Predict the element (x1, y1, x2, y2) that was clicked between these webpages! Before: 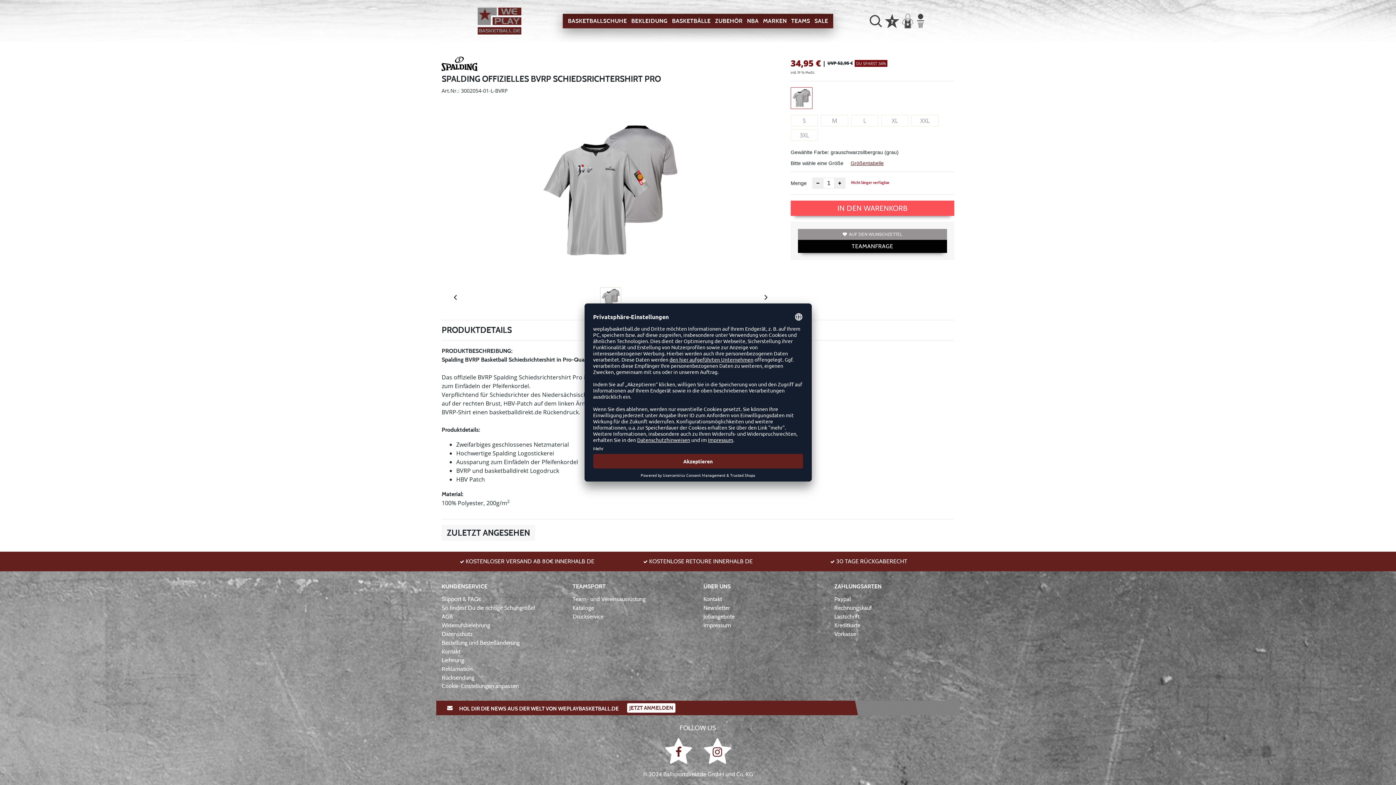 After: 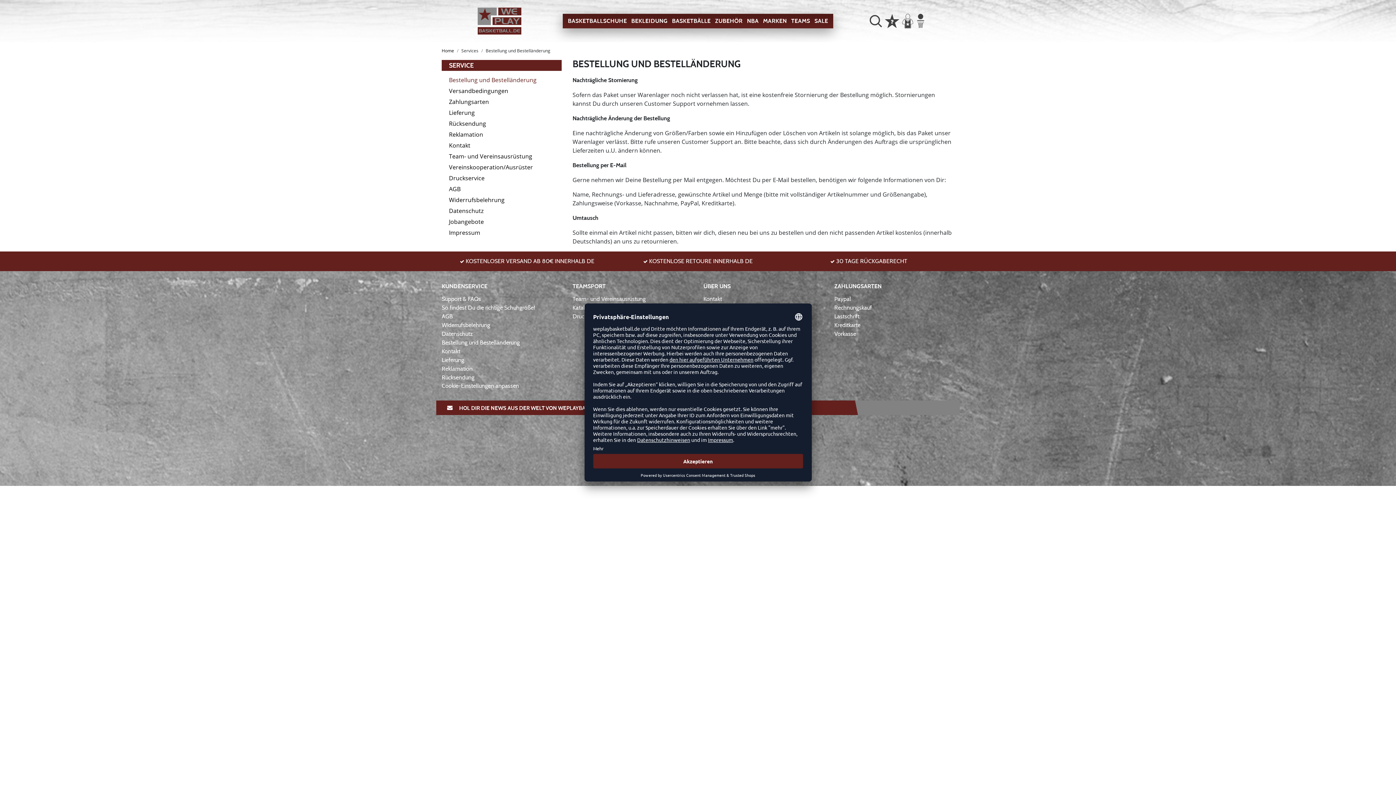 Action: bbox: (441, 639, 520, 647) label: Bestellung und Bestelländerung